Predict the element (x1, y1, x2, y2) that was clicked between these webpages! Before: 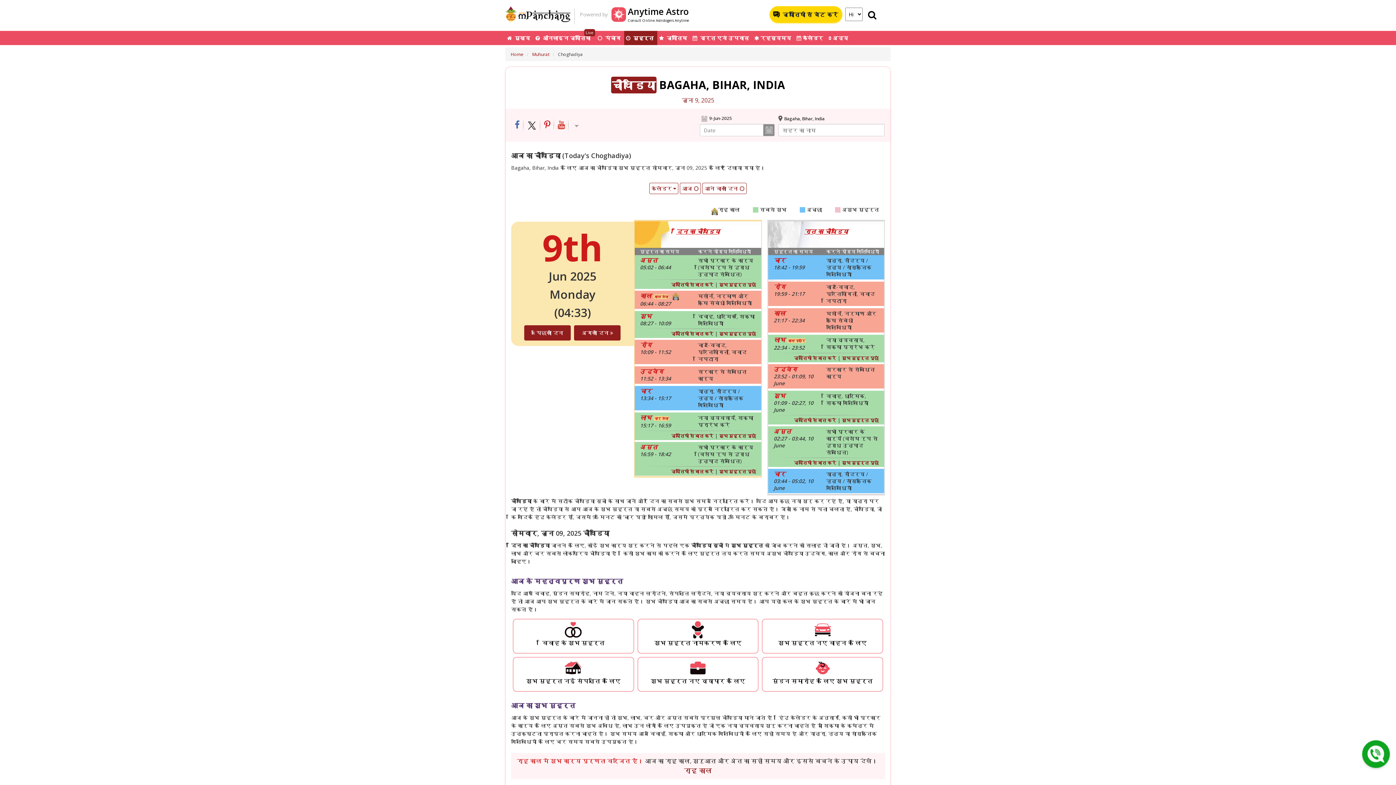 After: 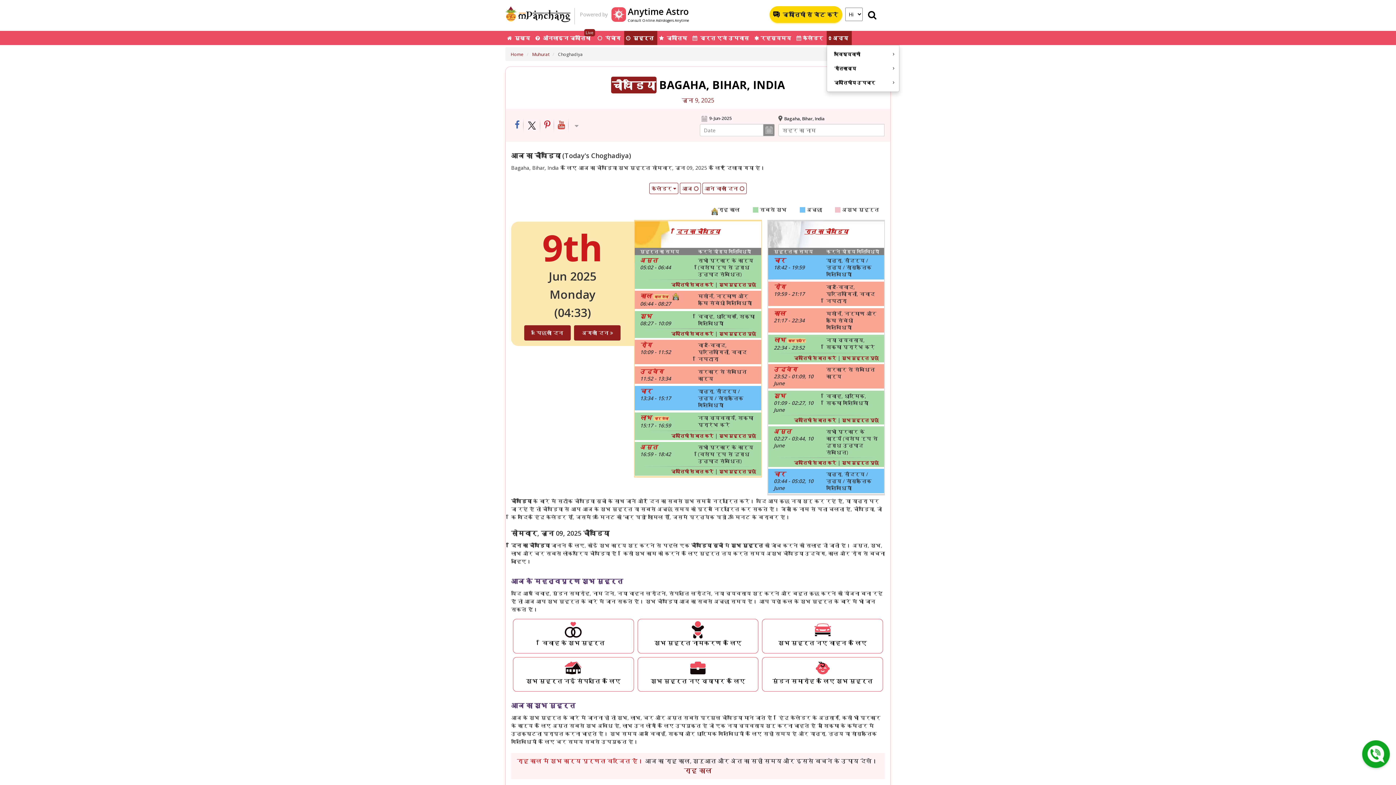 Action: label:  अन्य bbox: (826, 30, 852, 45)